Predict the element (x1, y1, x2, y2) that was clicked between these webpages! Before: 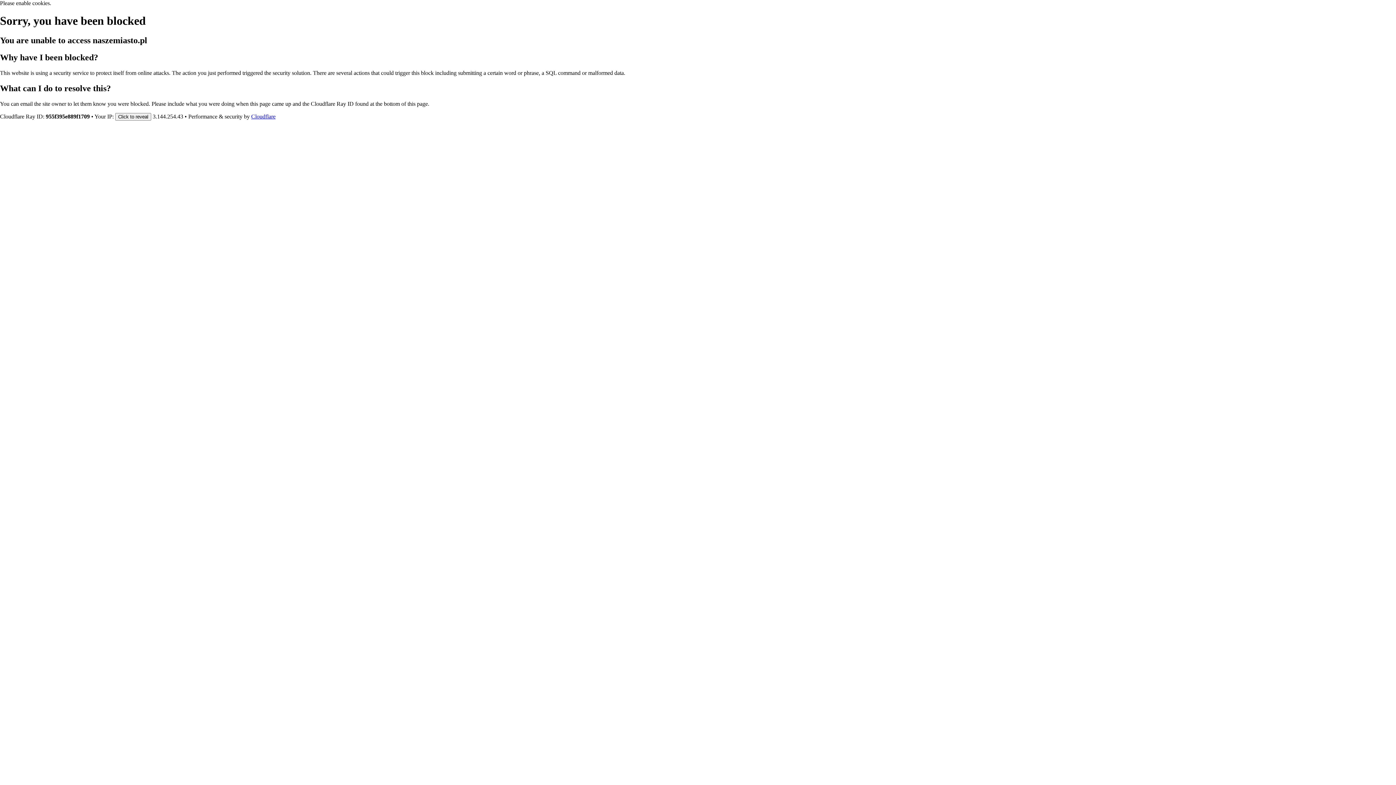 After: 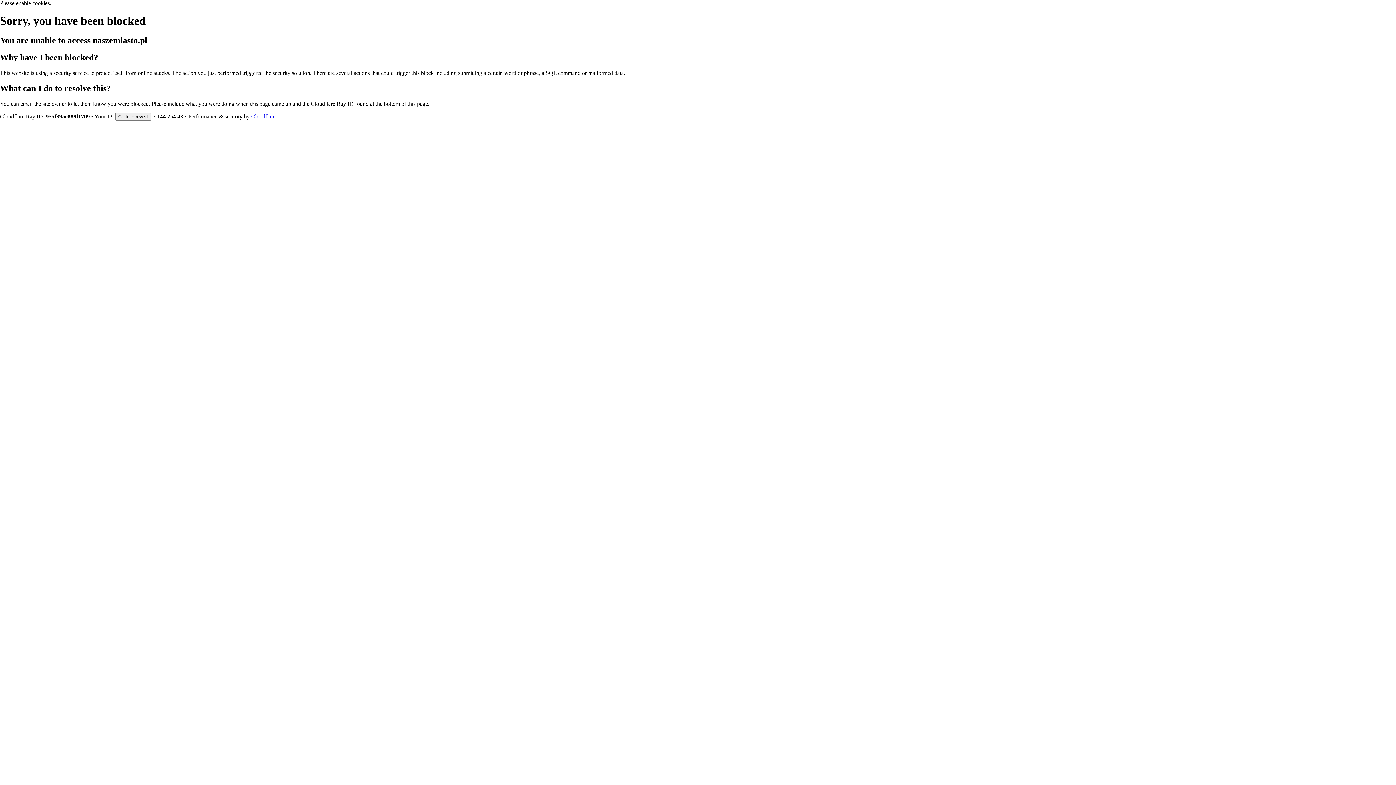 Action: label: Cloudflare bbox: (251, 113, 275, 119)